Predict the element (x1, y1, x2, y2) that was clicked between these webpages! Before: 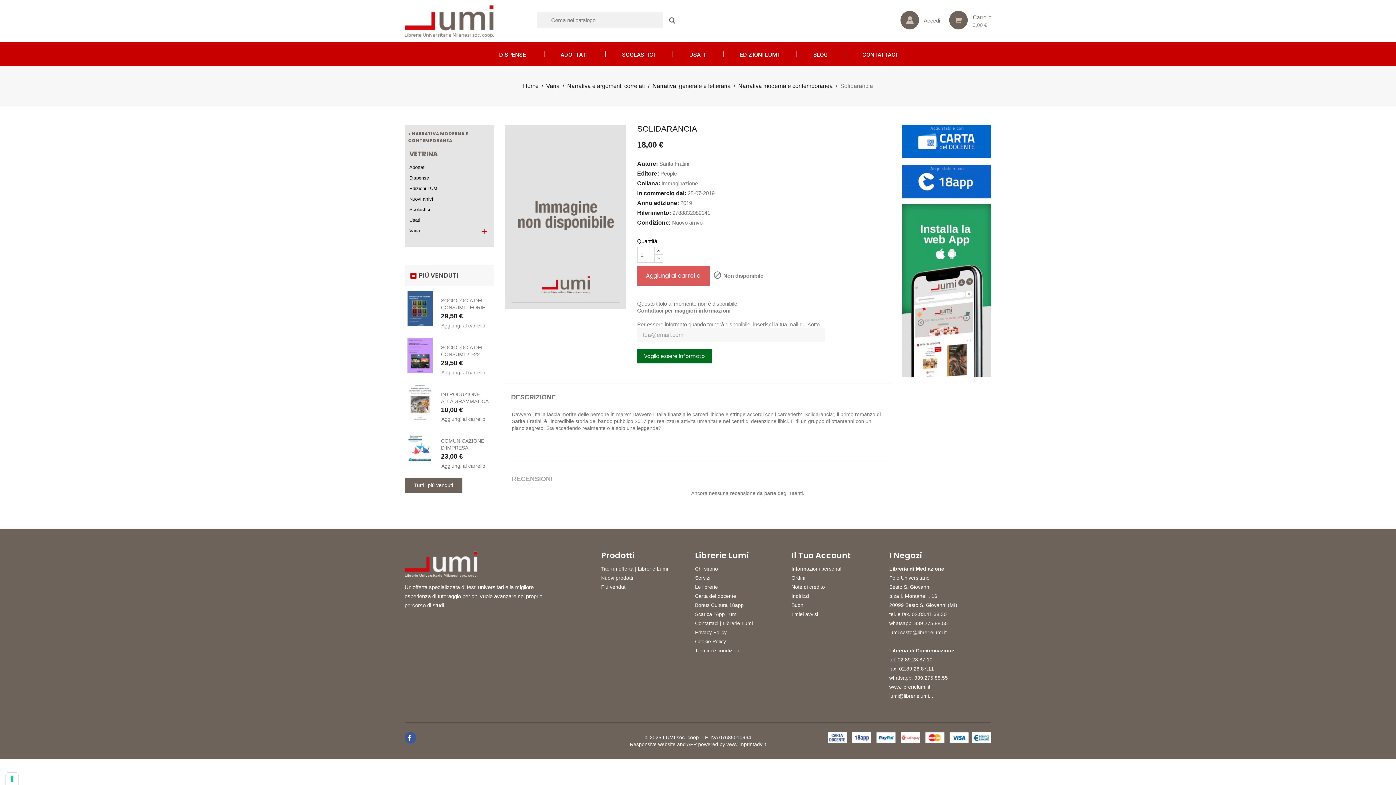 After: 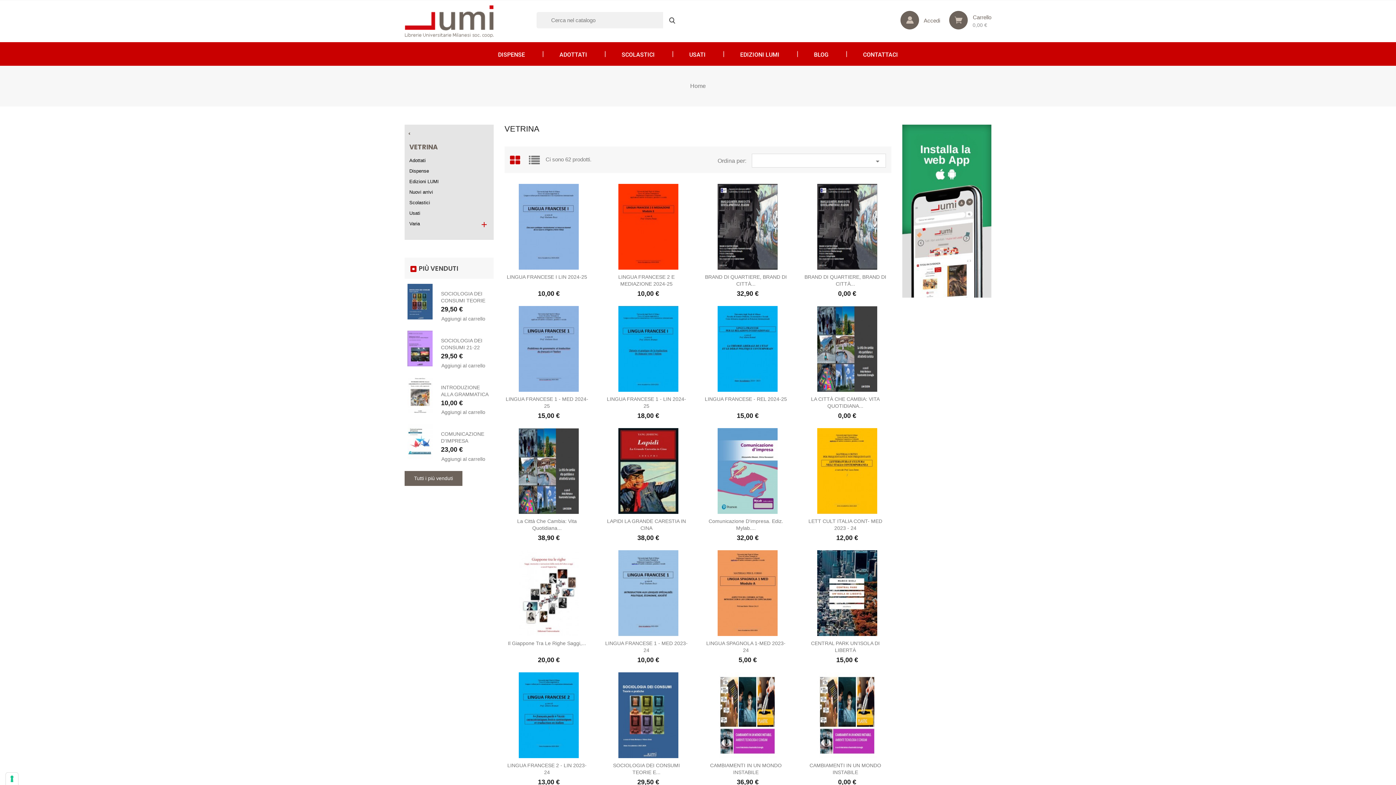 Action: bbox: (404, 145, 493, 162) label: VETRINA